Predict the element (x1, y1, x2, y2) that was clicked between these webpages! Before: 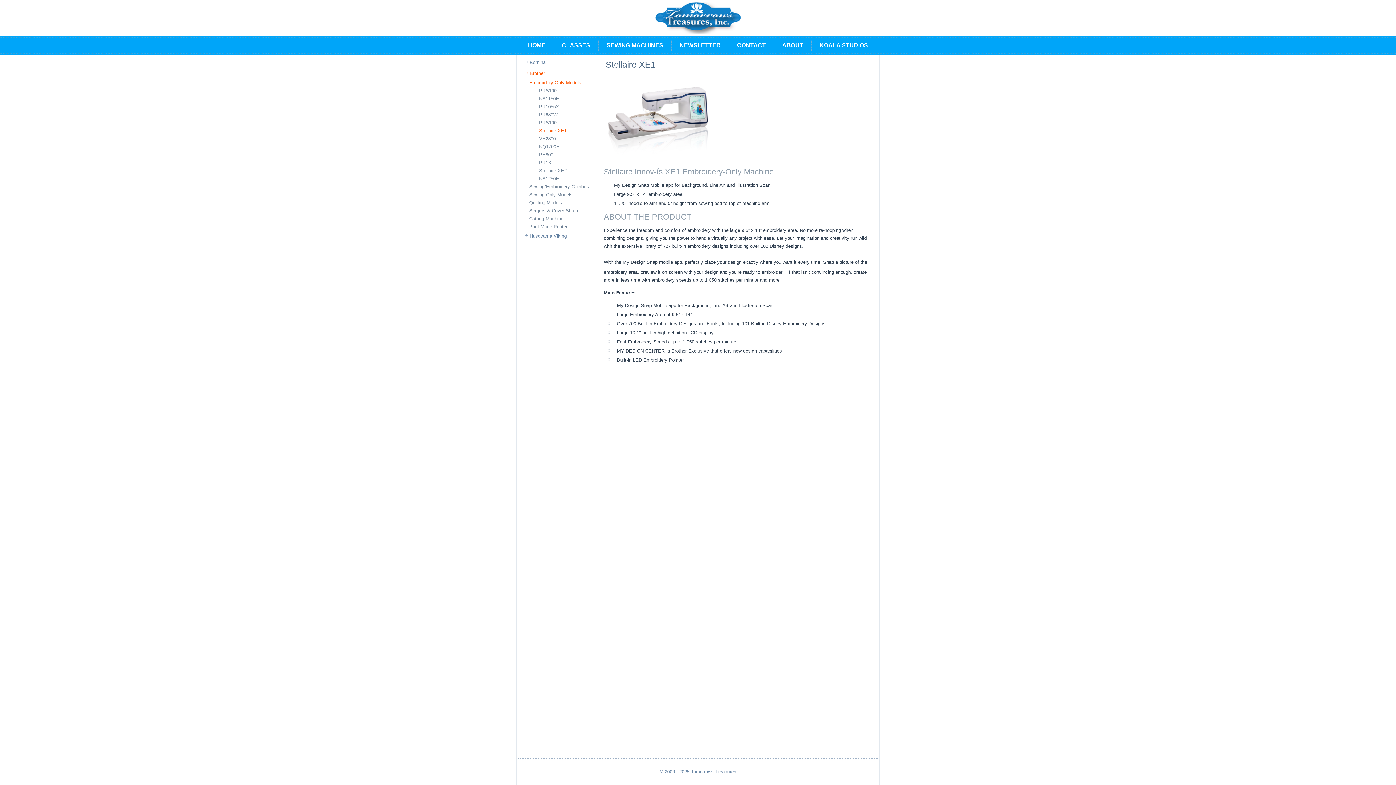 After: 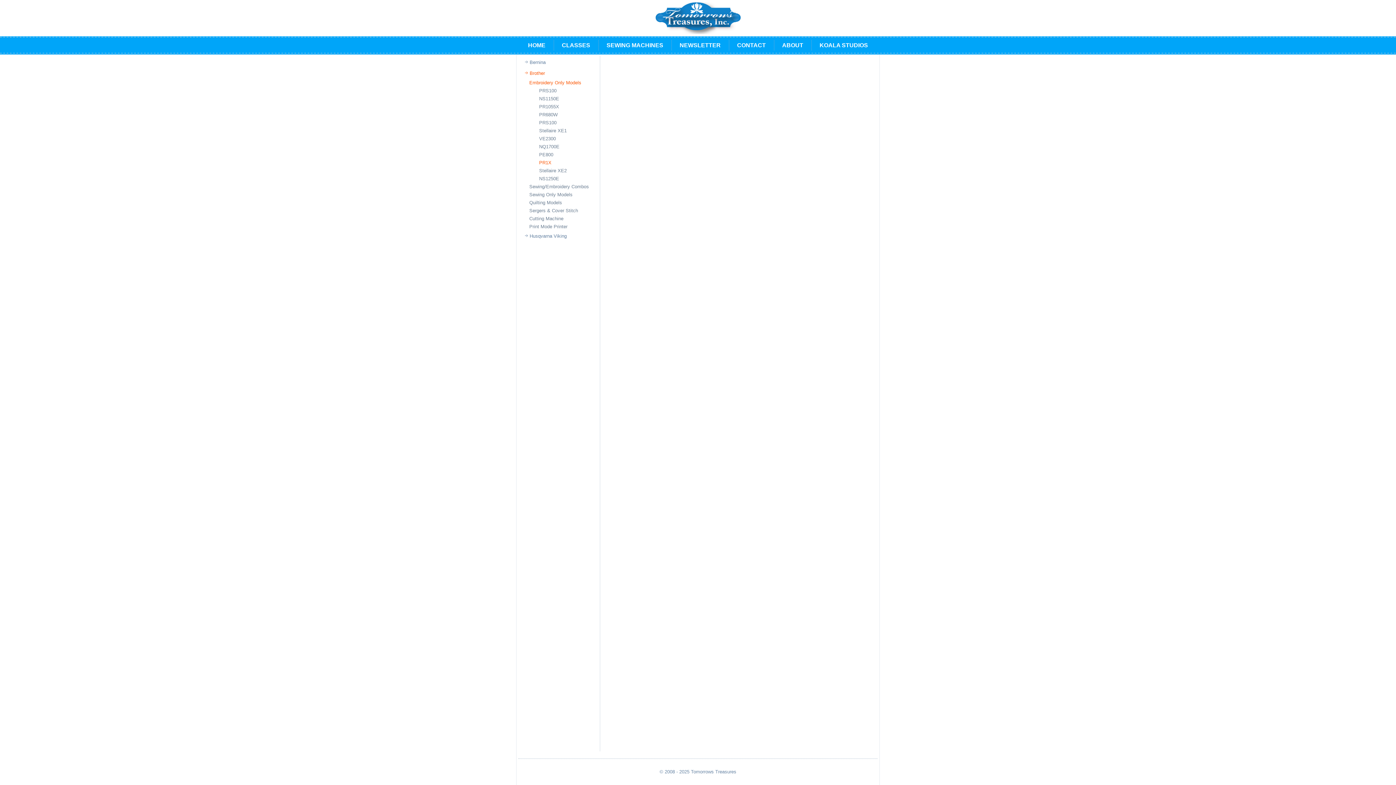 Action: label: PR1X bbox: (519, 158, 598, 166)